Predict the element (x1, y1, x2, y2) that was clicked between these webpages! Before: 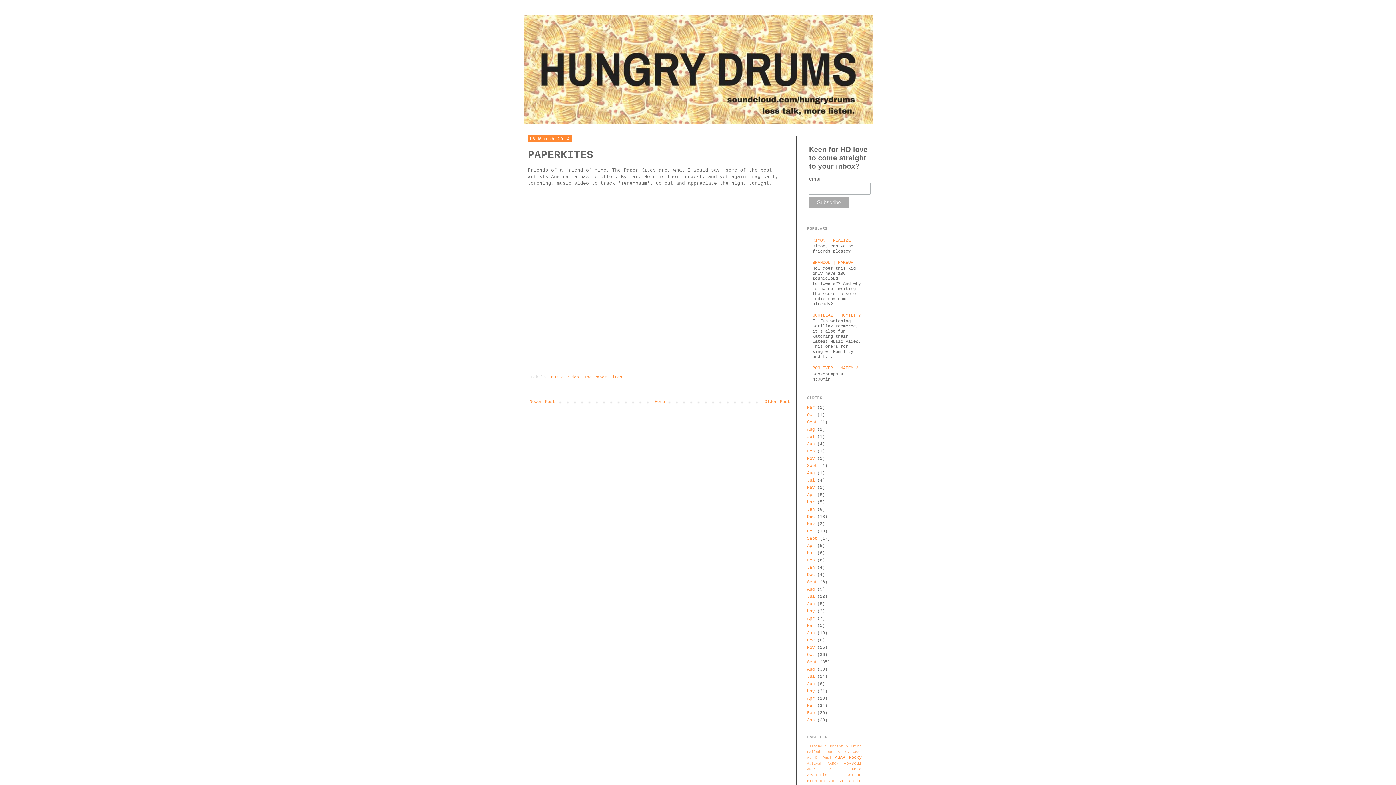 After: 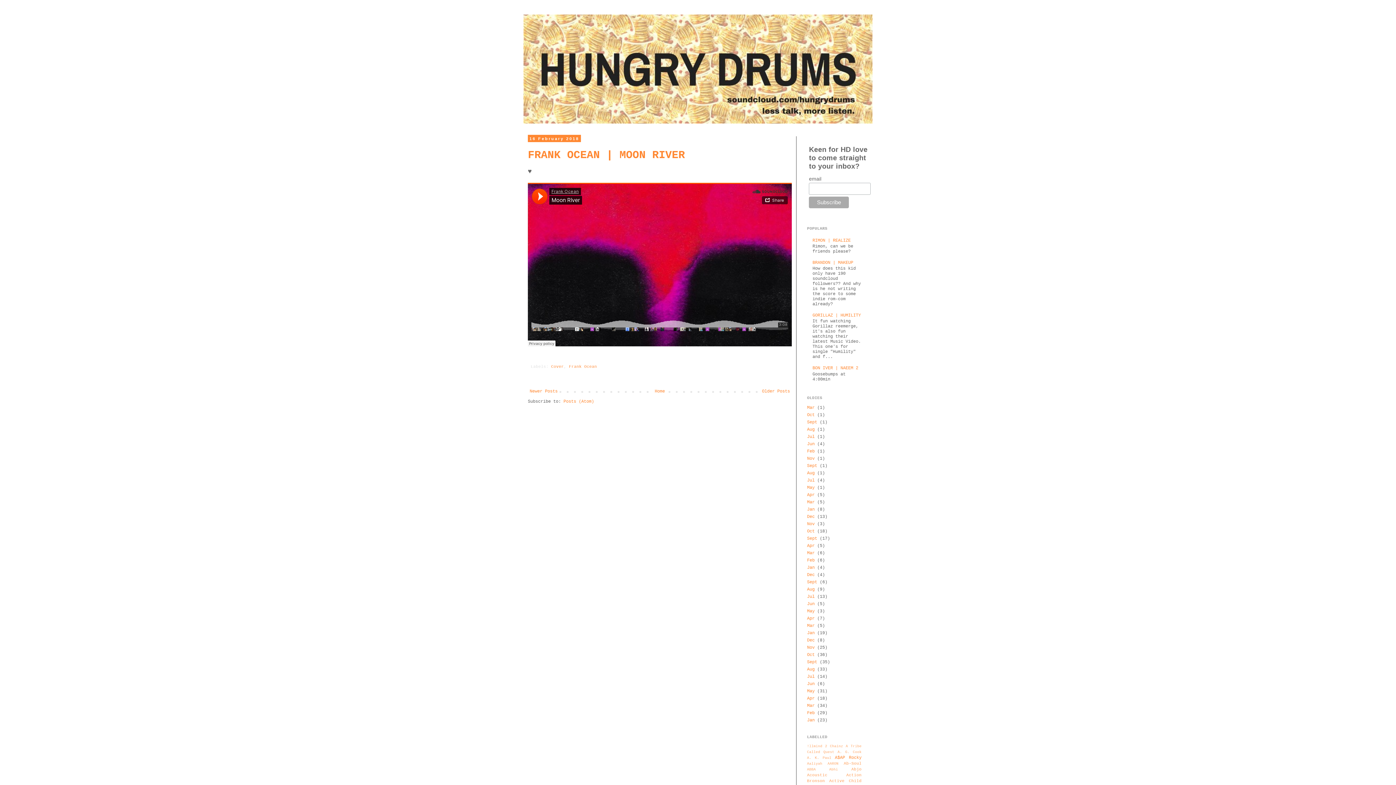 Action: label: Feb bbox: (807, 449, 814, 454)